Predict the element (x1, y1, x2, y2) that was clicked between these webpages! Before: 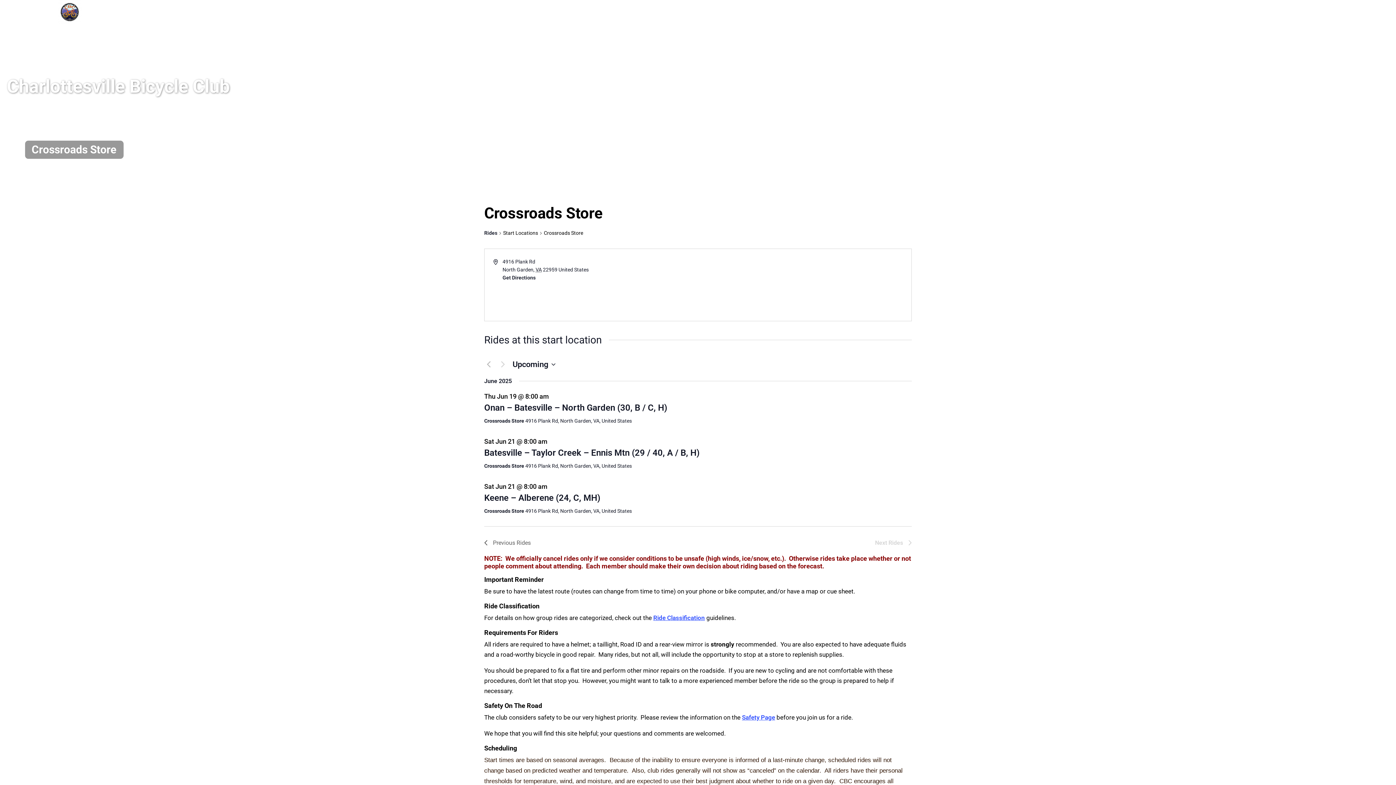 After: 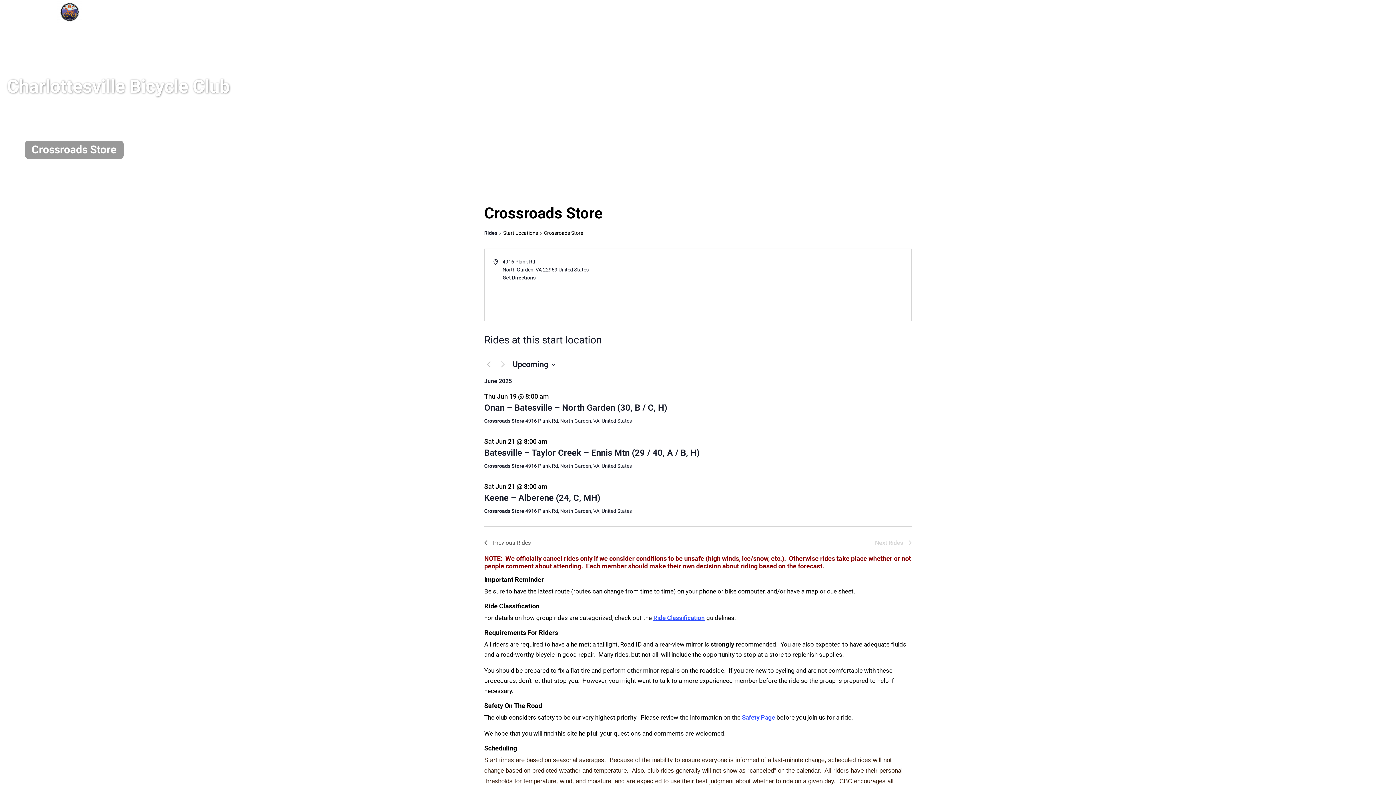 Action: bbox: (1343, 0, 1361, 18) label: Instagram